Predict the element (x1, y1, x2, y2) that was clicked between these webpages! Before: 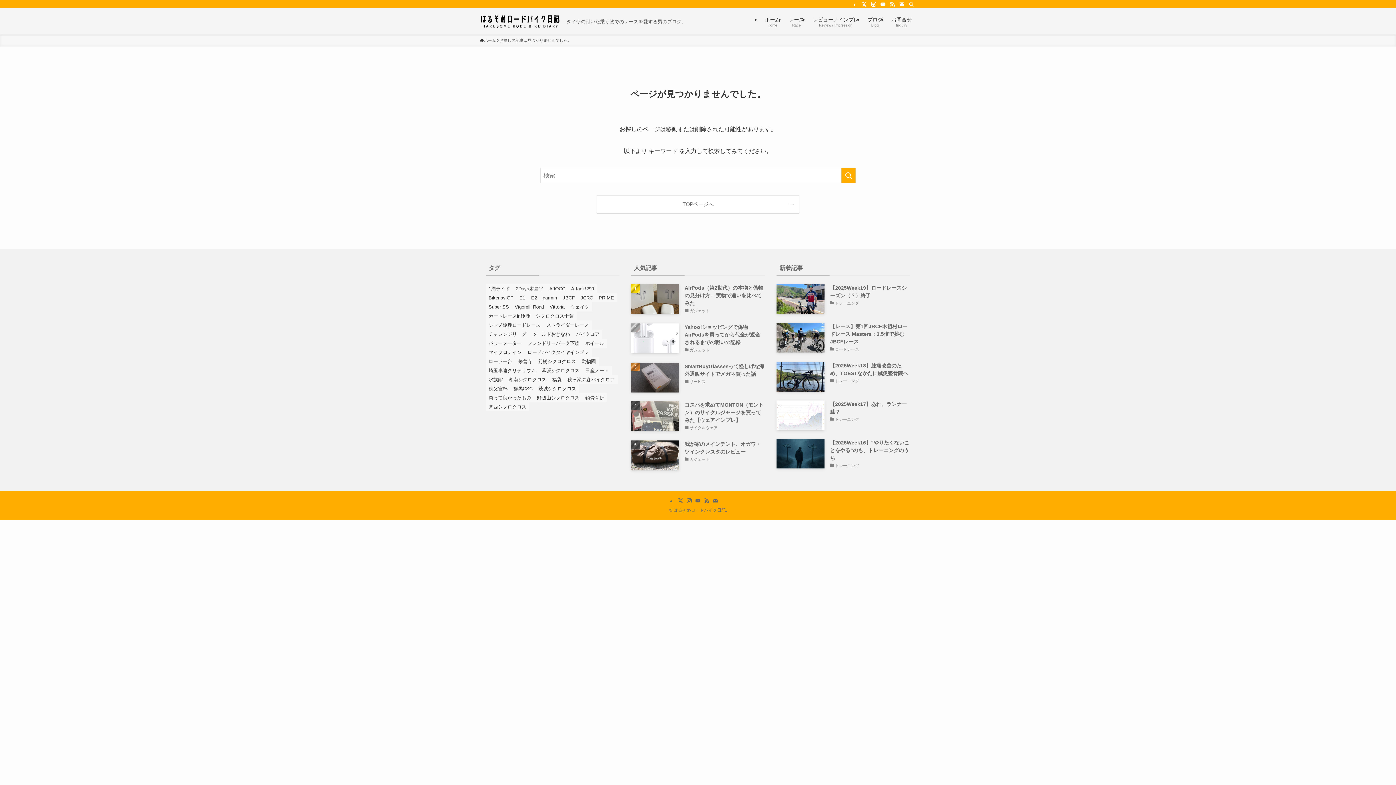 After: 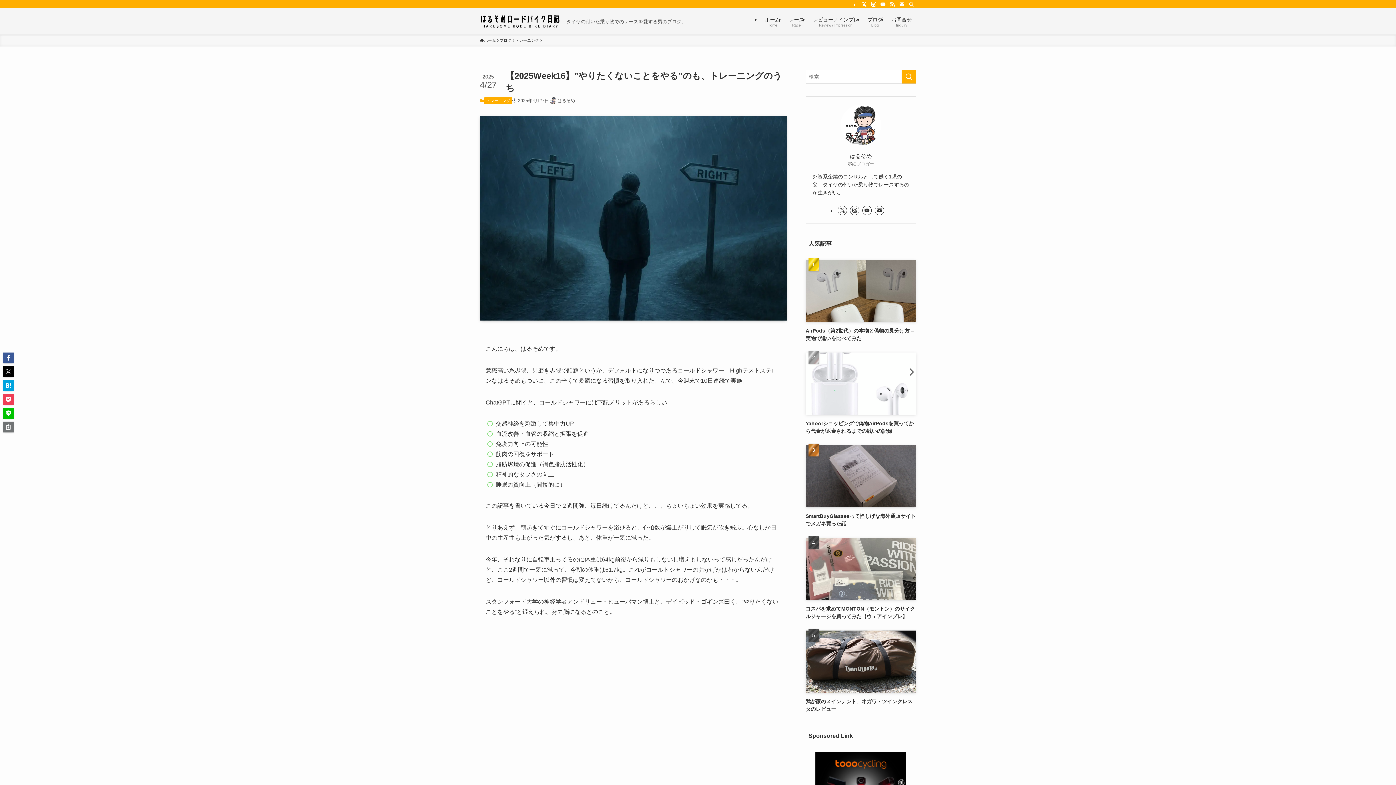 Action: label: 【2025Week16】”やりたくないことをやる”のも、トレーニングのうち
トレーニング bbox: (776, 439, 910, 469)